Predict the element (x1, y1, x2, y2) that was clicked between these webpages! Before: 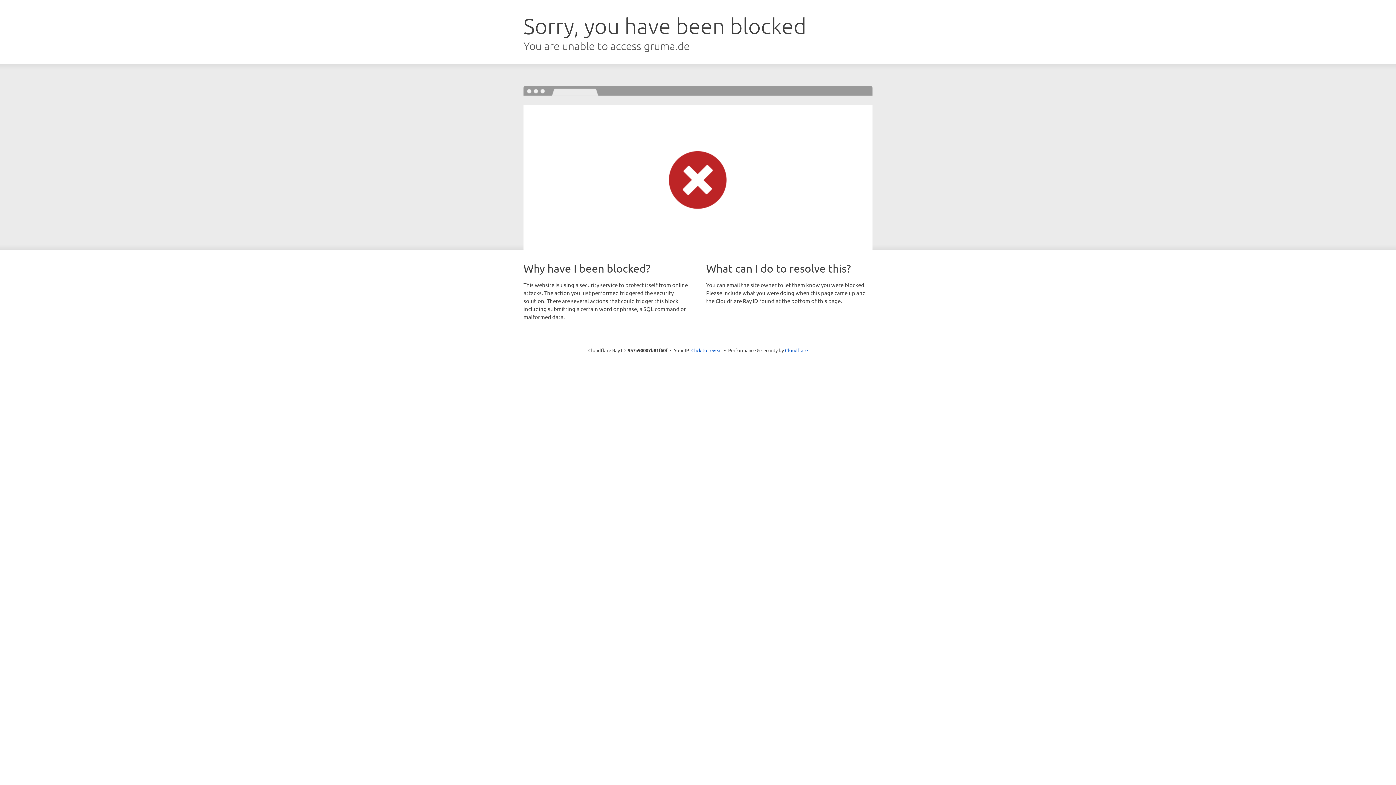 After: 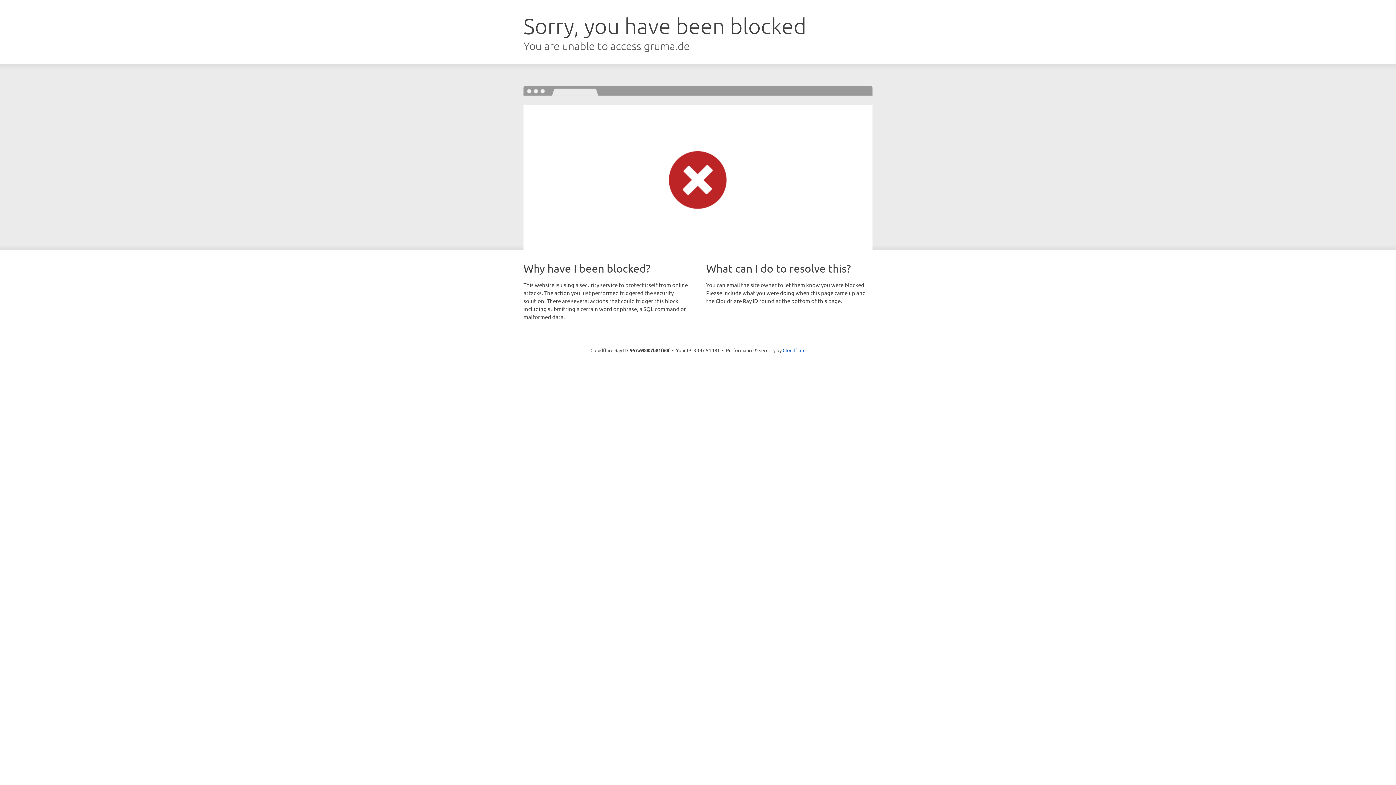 Action: bbox: (691, 346, 722, 353) label: Click to reveal